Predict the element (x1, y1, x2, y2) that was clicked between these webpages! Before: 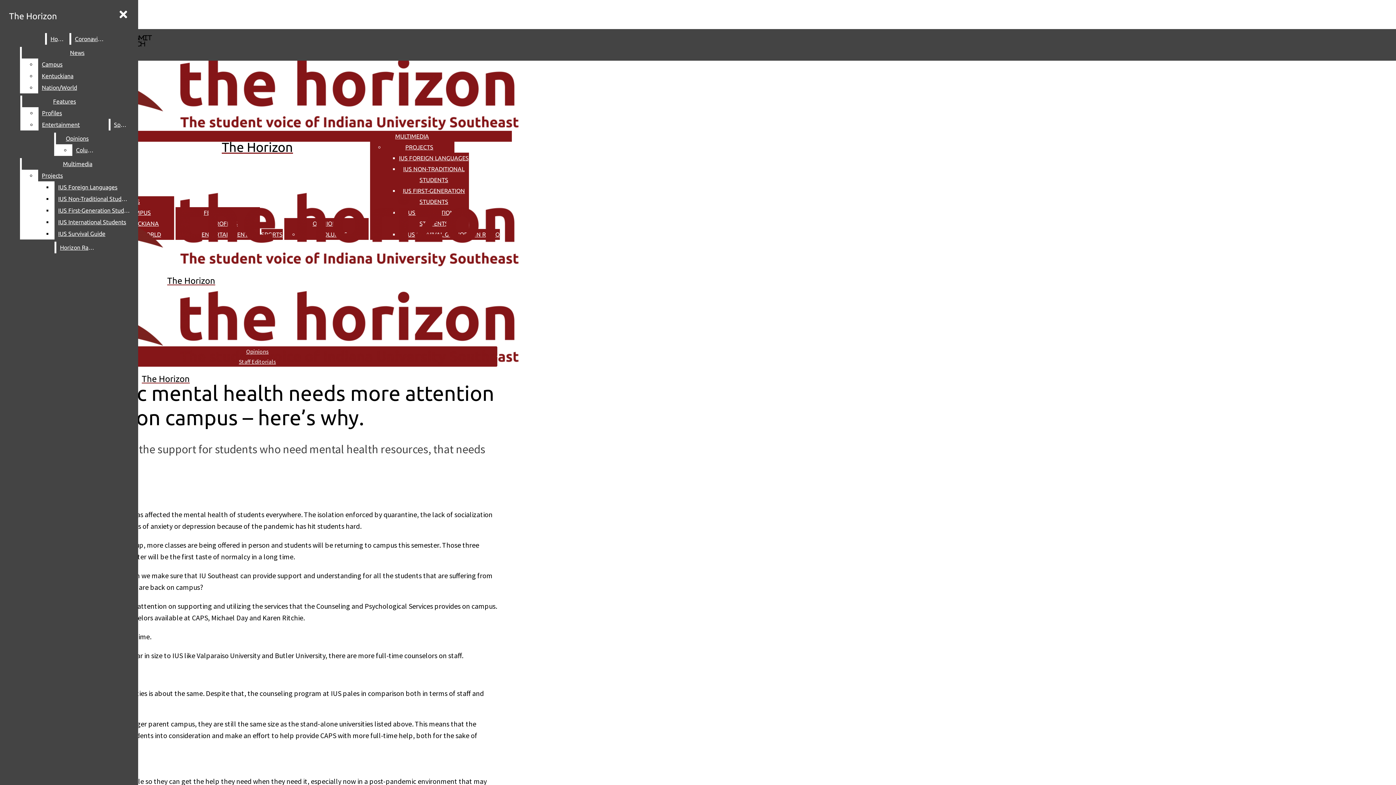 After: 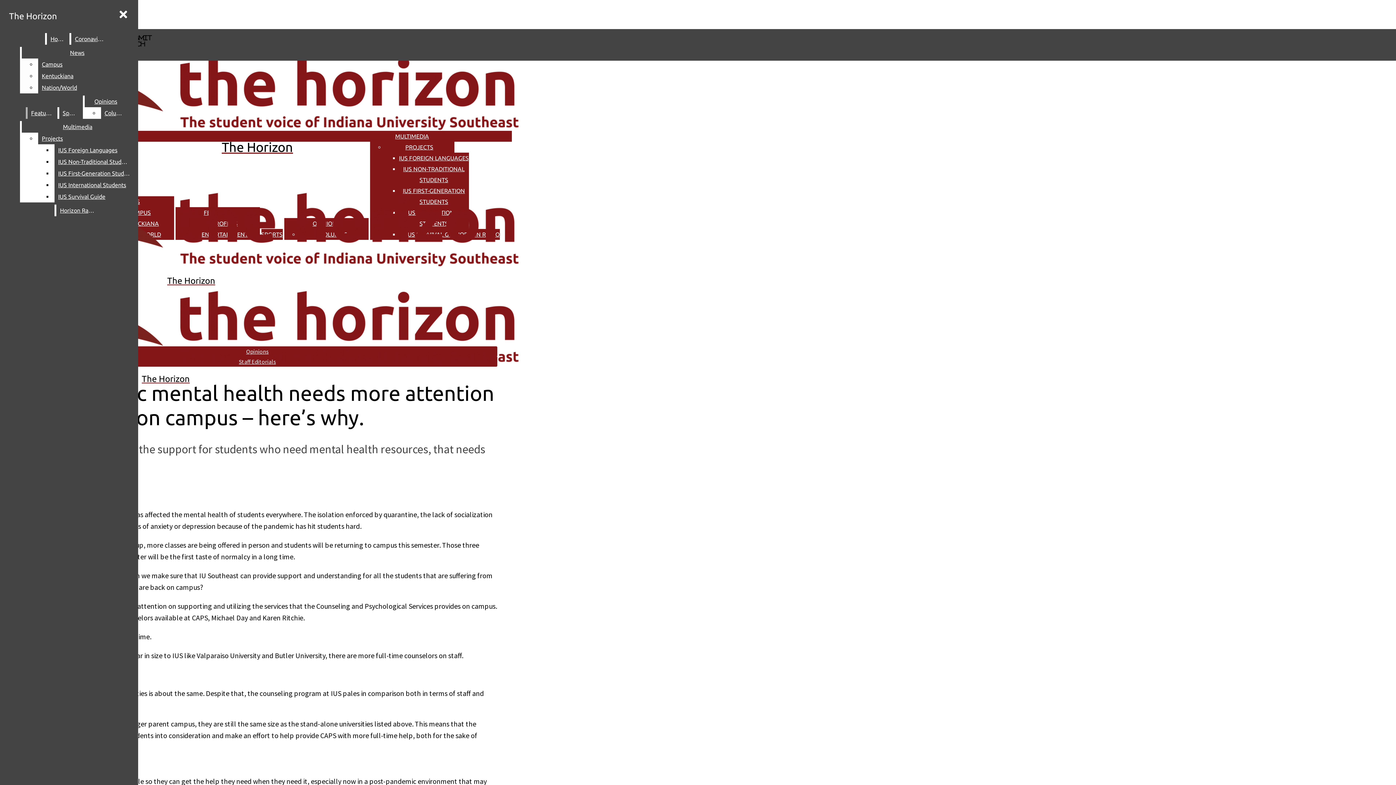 Action: label: Kentuckiana bbox: (38, 70, 132, 81)